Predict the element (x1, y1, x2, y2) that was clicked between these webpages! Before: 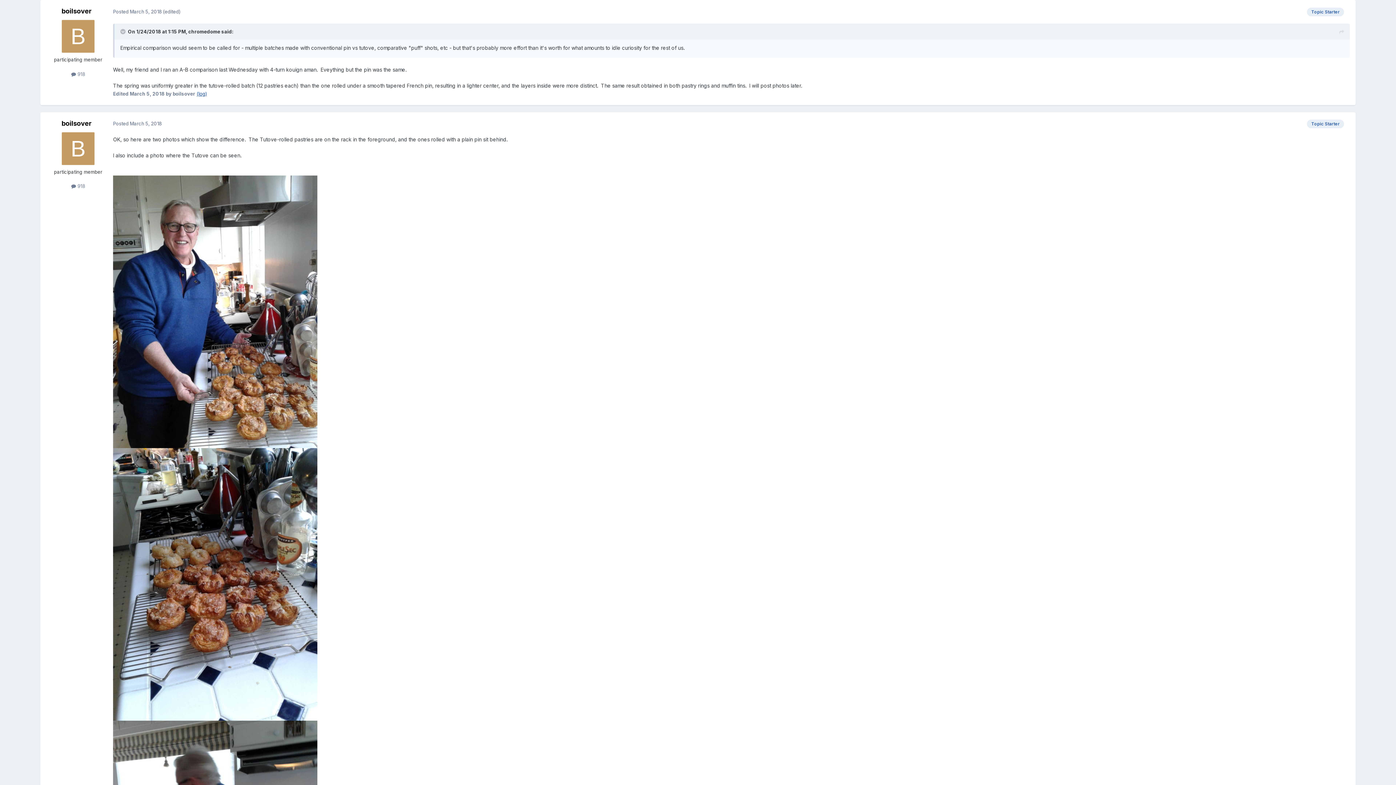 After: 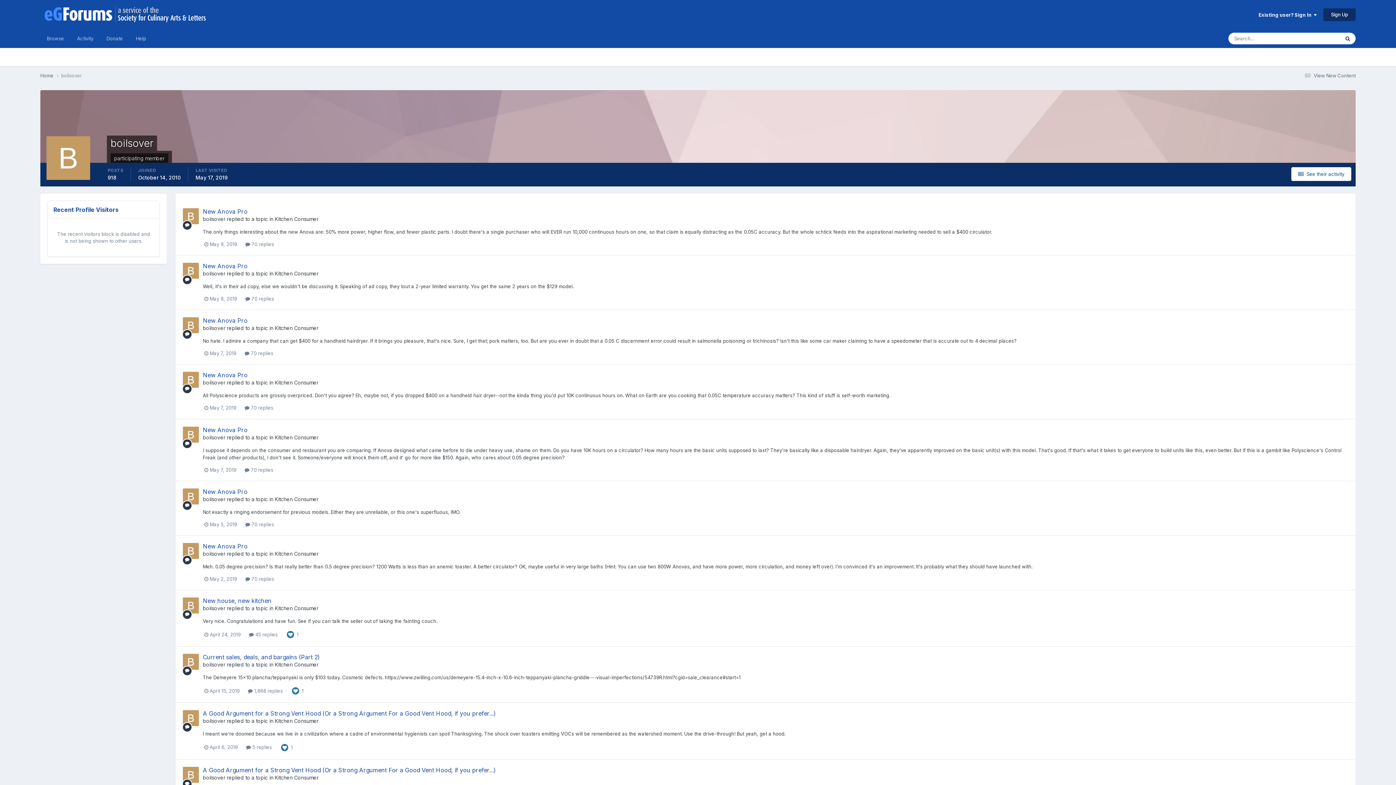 Action: bbox: (61, 7, 91, 15) label: boilsover